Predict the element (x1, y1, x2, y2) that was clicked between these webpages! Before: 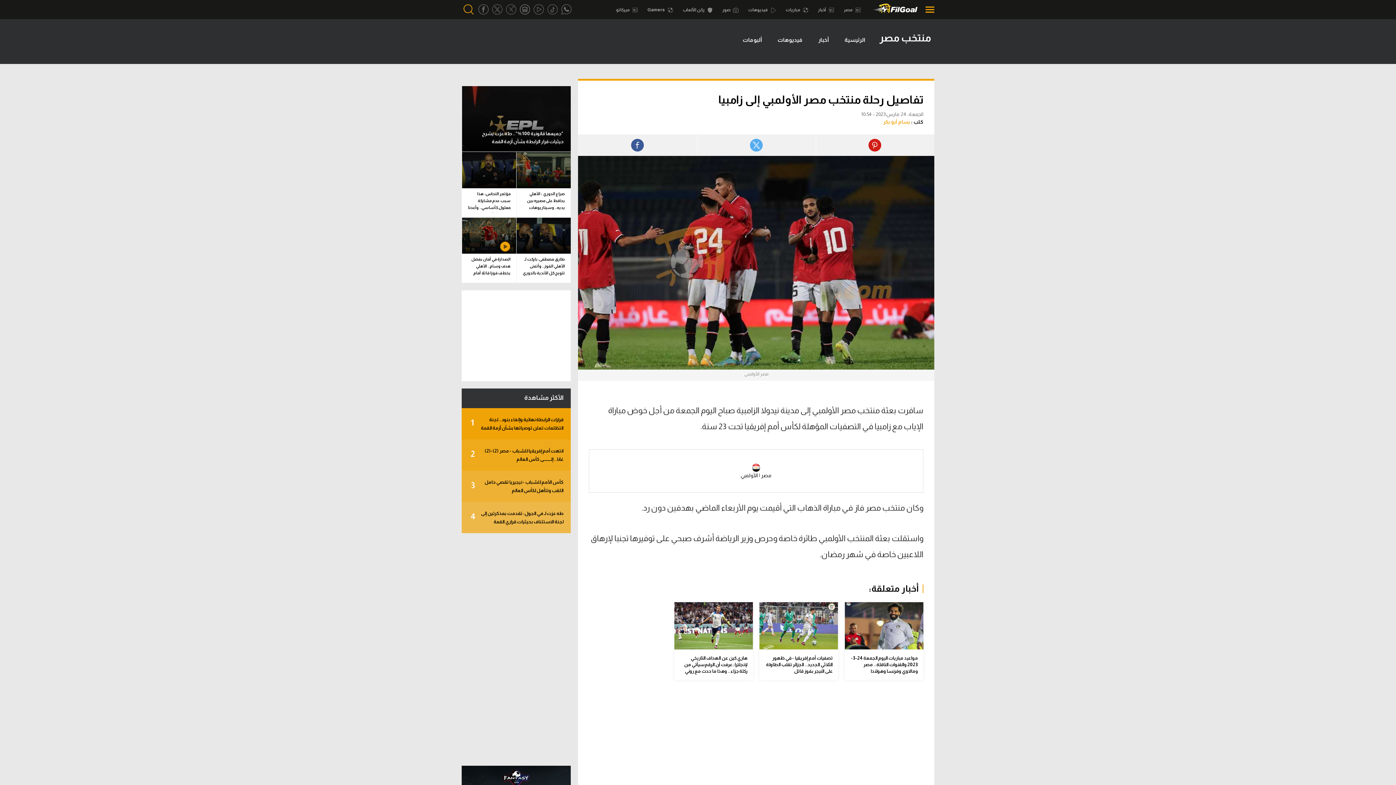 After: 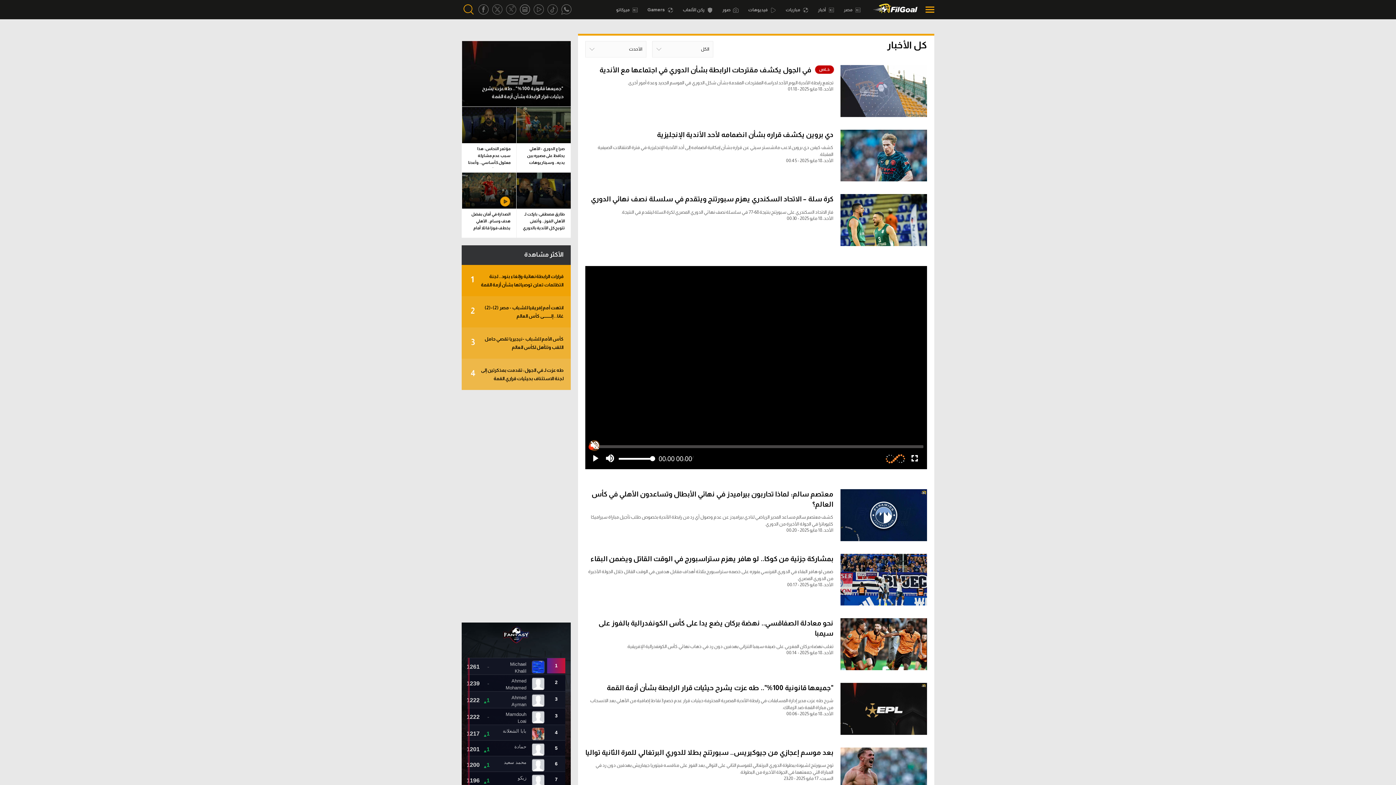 Action: label:  أخبار bbox: (818, 7, 834, 12)